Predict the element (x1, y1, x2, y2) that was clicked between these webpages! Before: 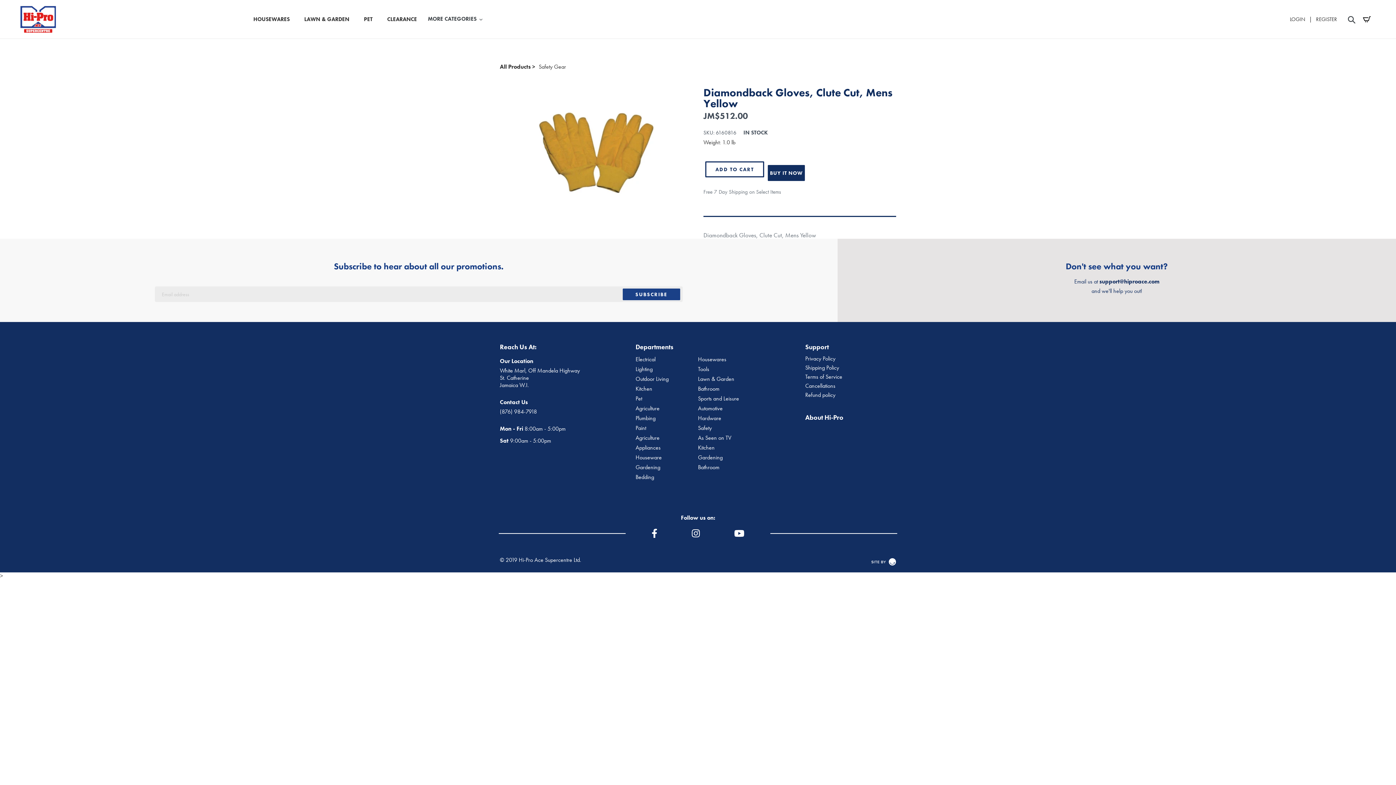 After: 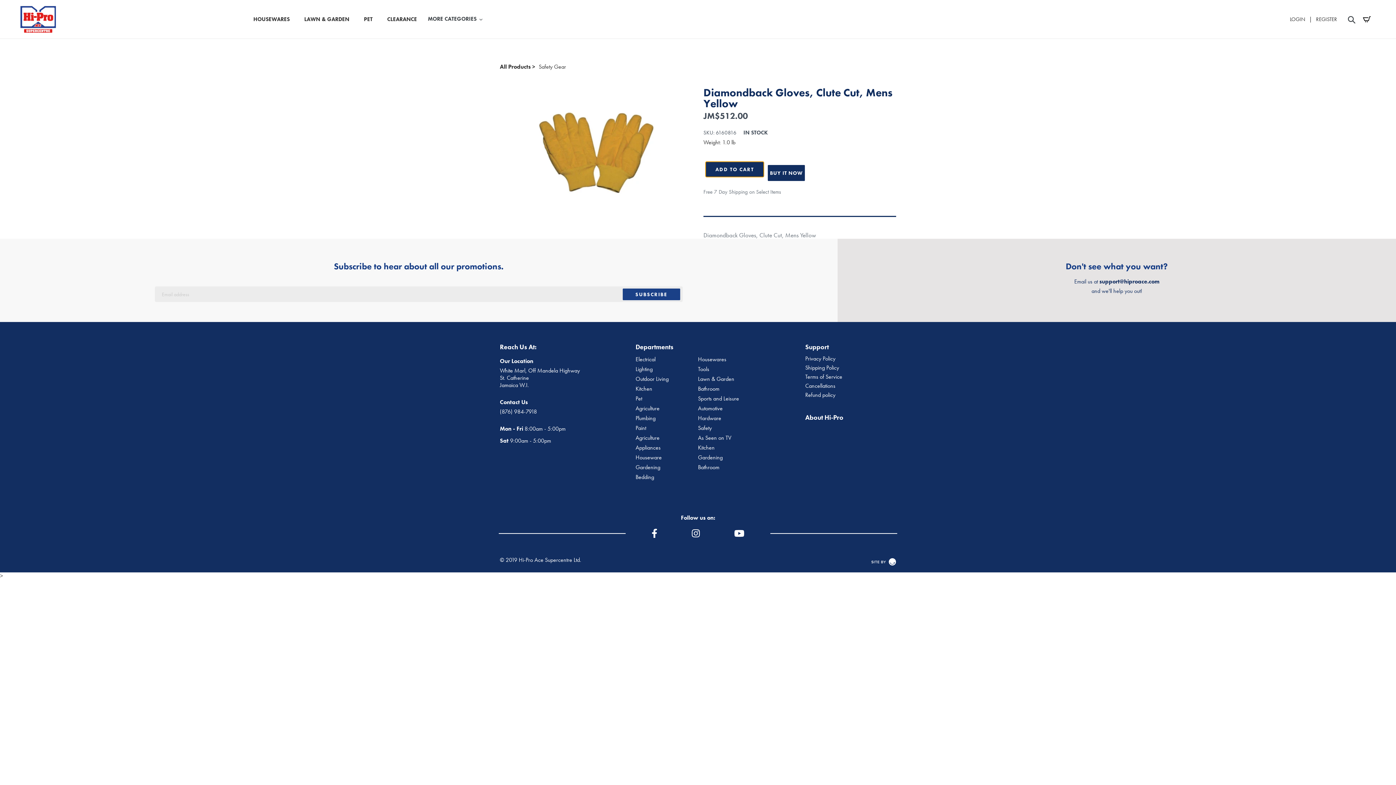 Action: bbox: (705, 161, 764, 177) label: ADD TO CART